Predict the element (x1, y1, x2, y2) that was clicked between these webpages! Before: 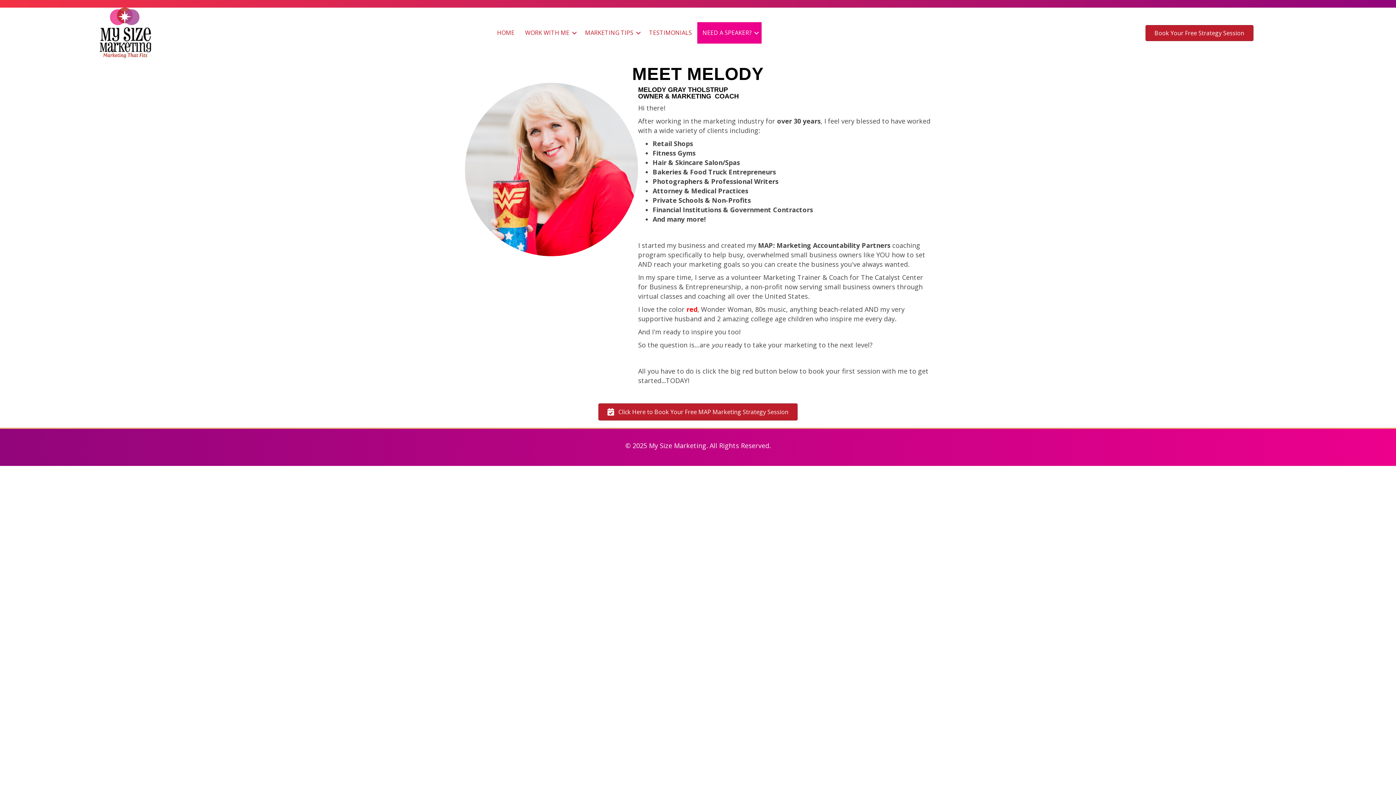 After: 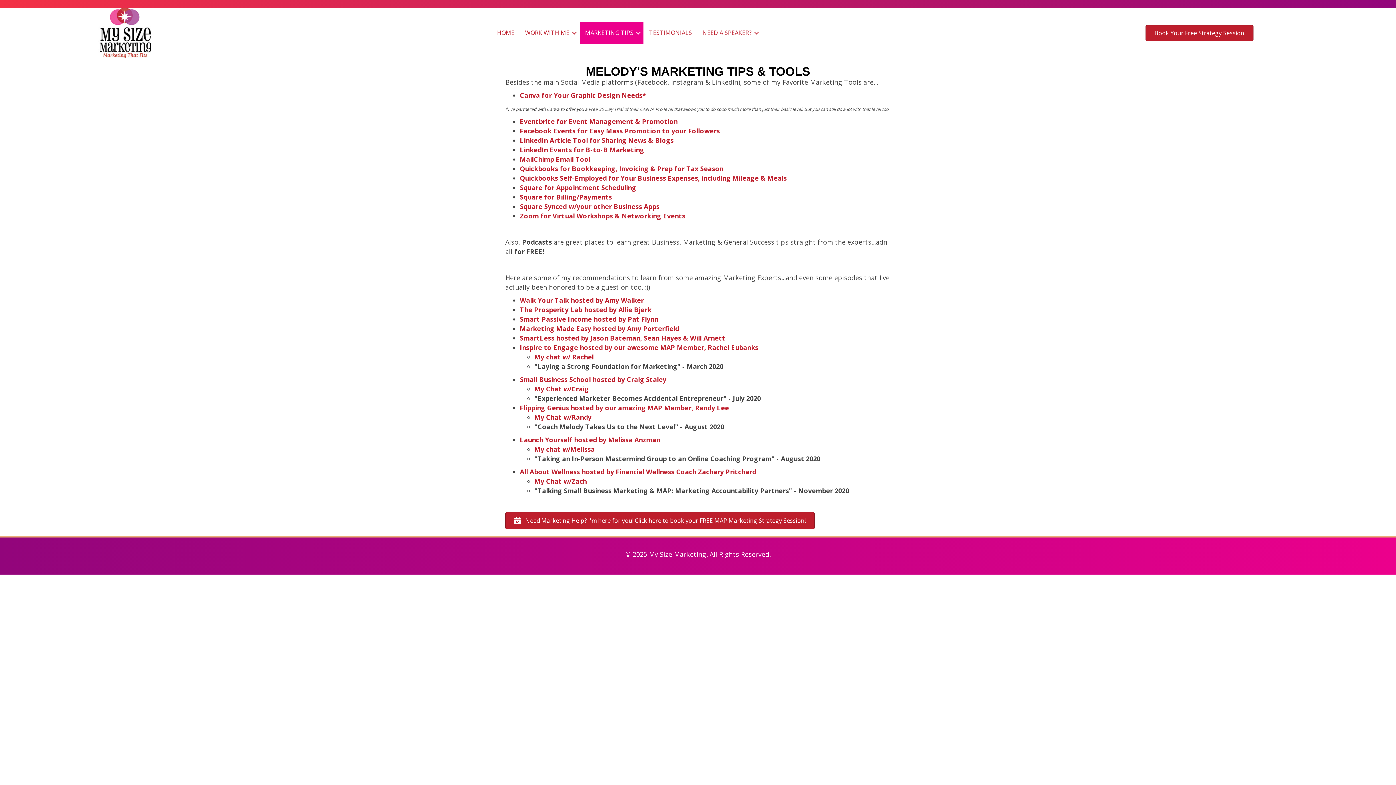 Action: bbox: (580, 22, 643, 43) label: MARKETING TIPS